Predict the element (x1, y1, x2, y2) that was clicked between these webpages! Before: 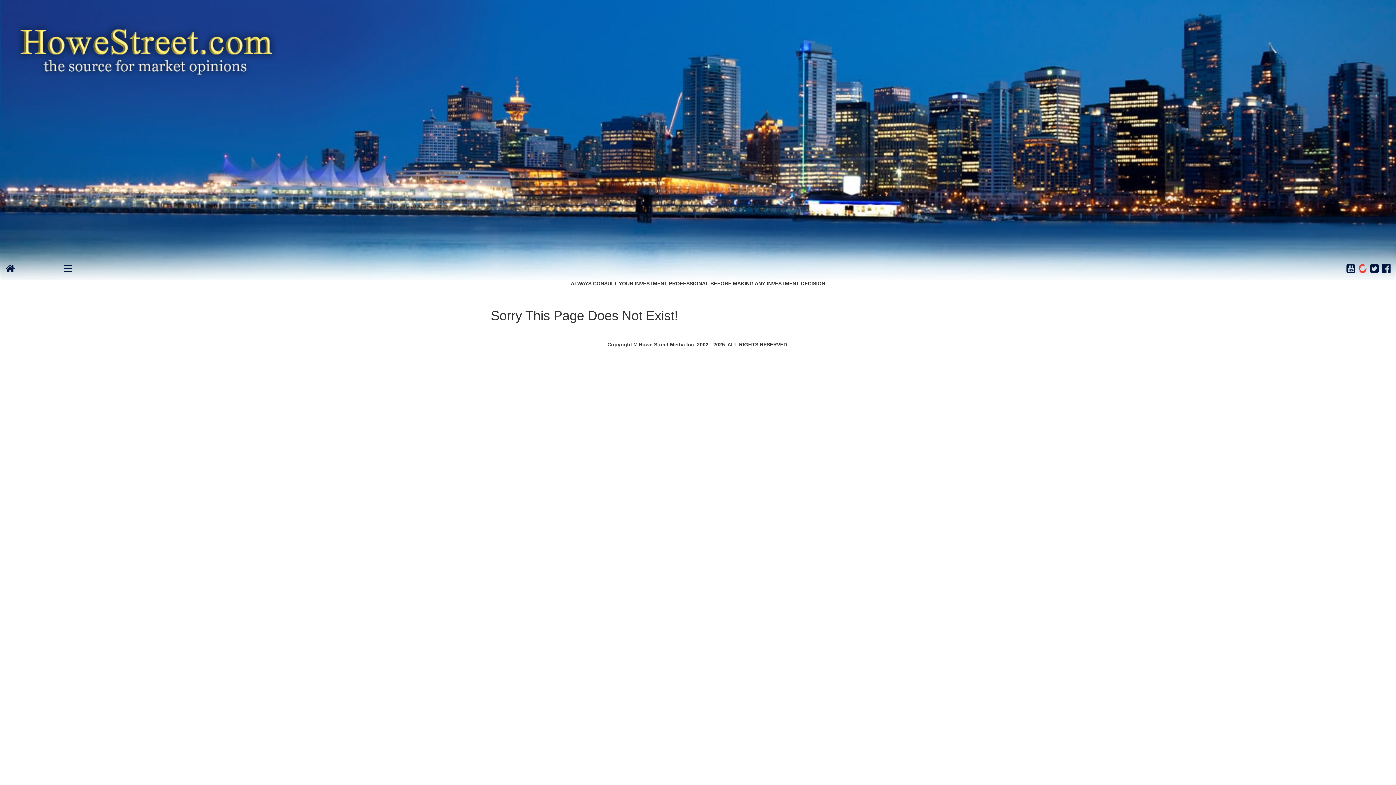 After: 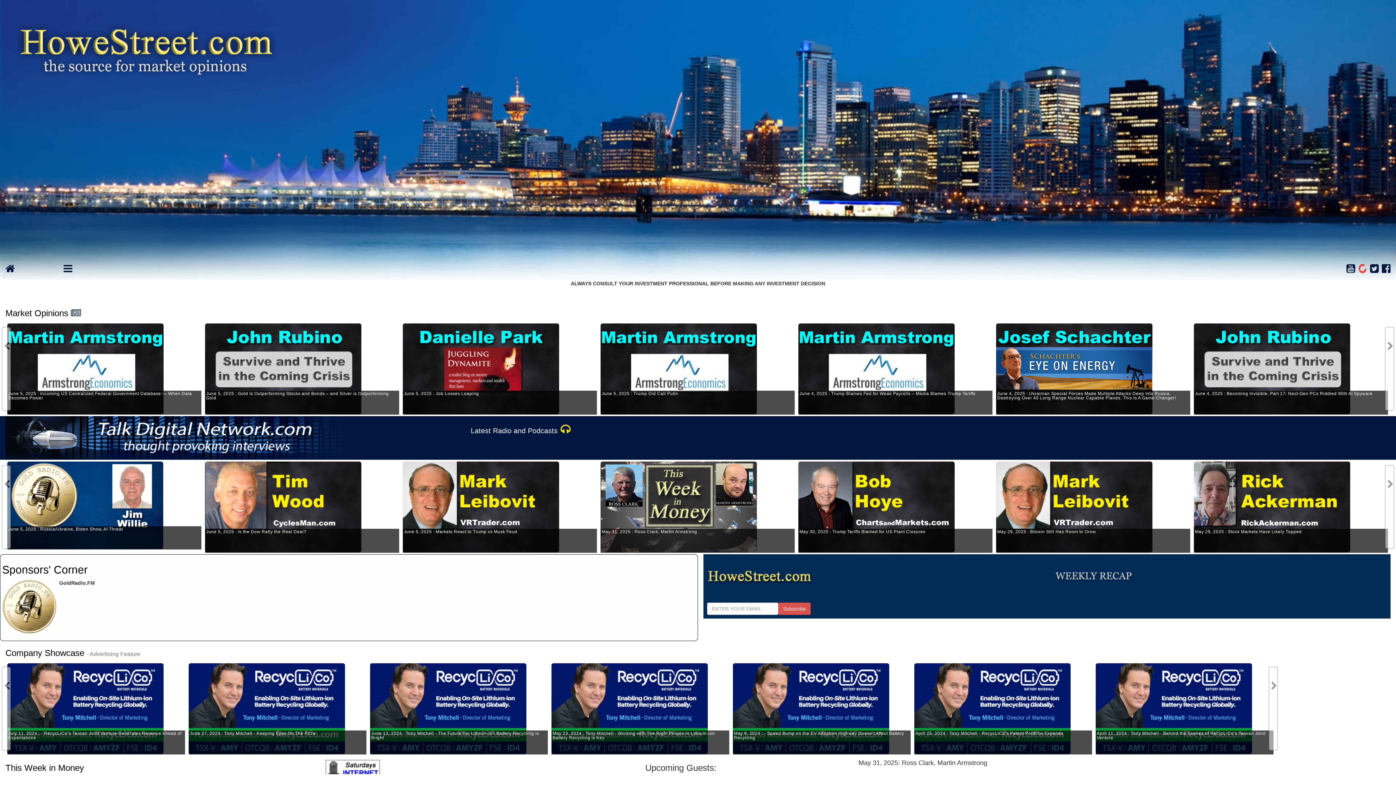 Action: bbox: (13, 21, 279, 80)